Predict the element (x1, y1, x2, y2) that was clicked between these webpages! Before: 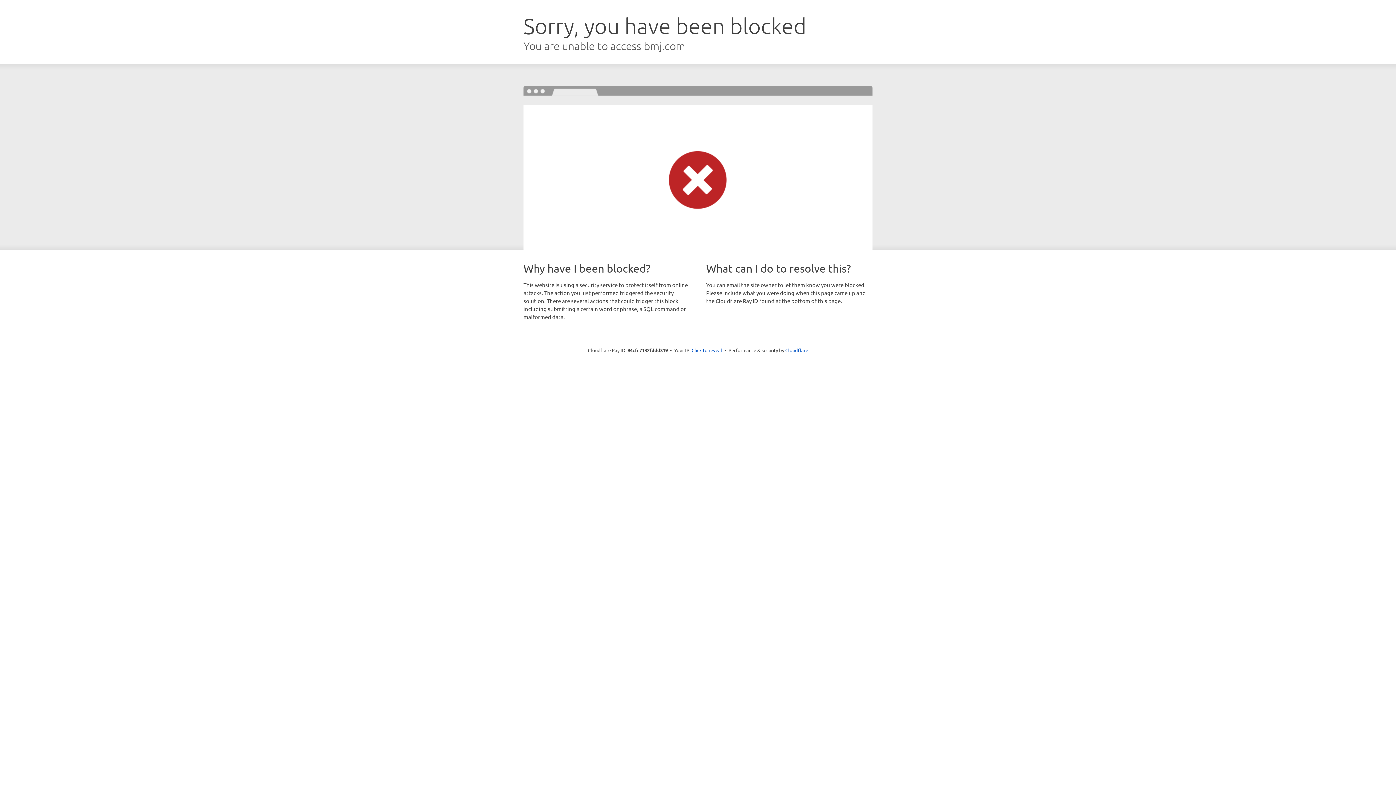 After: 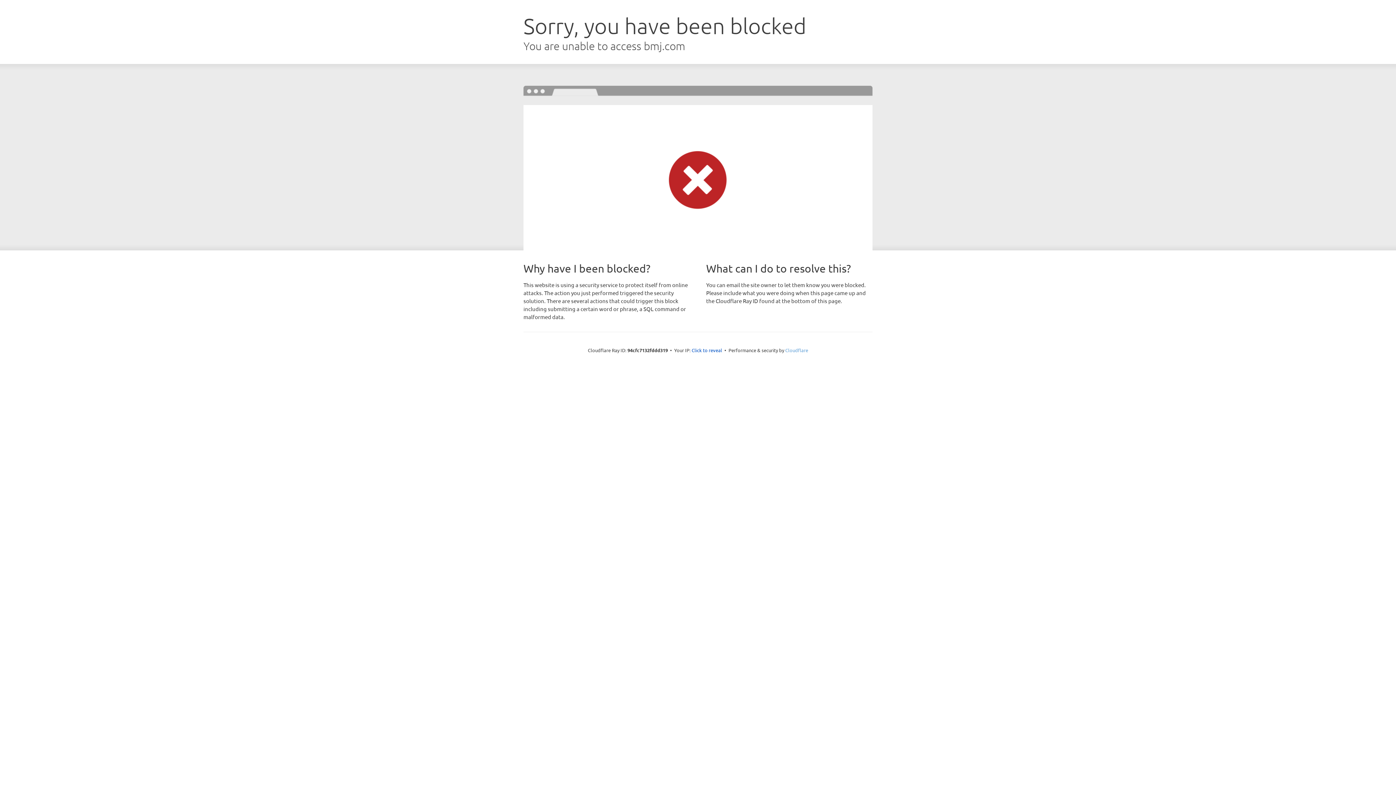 Action: label: Cloudflare bbox: (785, 347, 808, 353)